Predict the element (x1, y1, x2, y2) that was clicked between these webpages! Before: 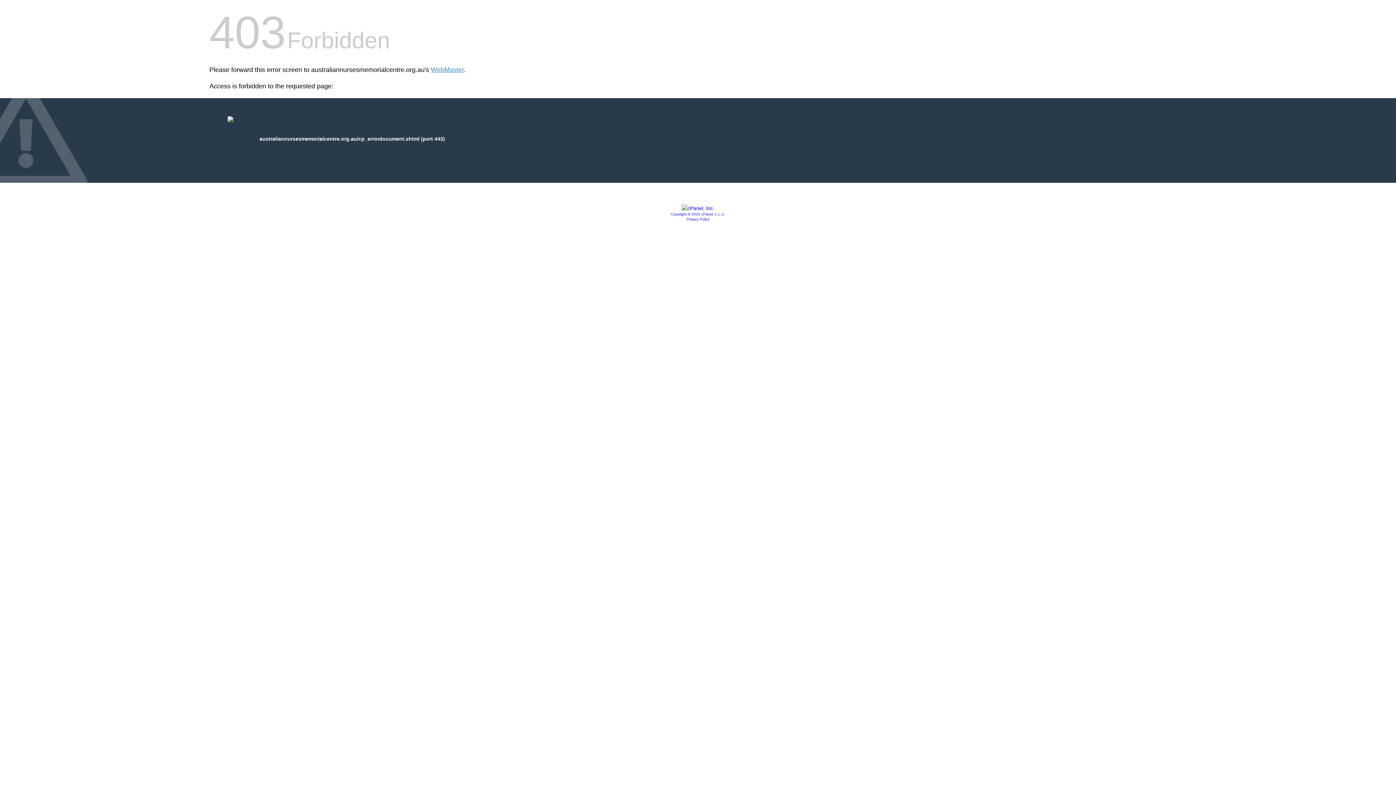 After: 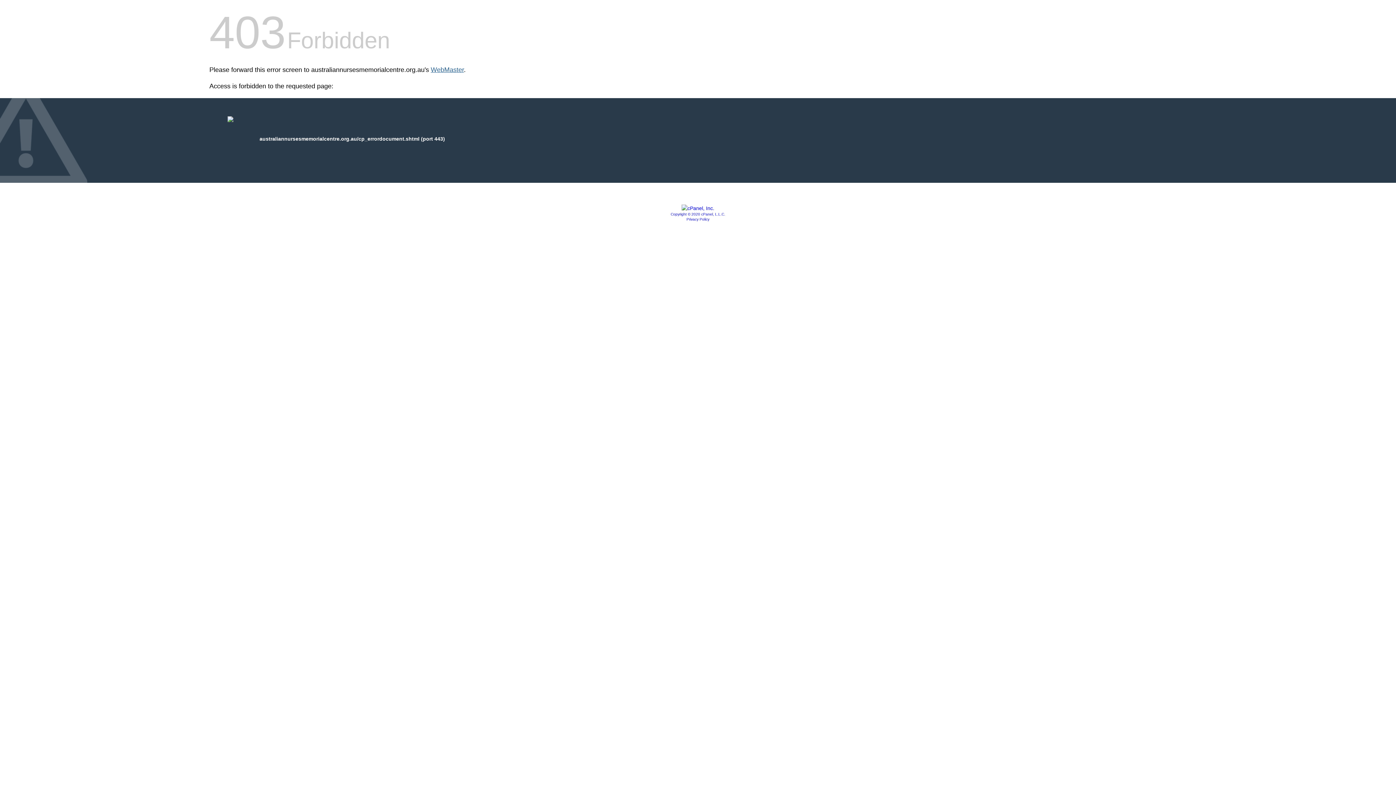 Action: bbox: (430, 66, 464, 73) label: WebMaster